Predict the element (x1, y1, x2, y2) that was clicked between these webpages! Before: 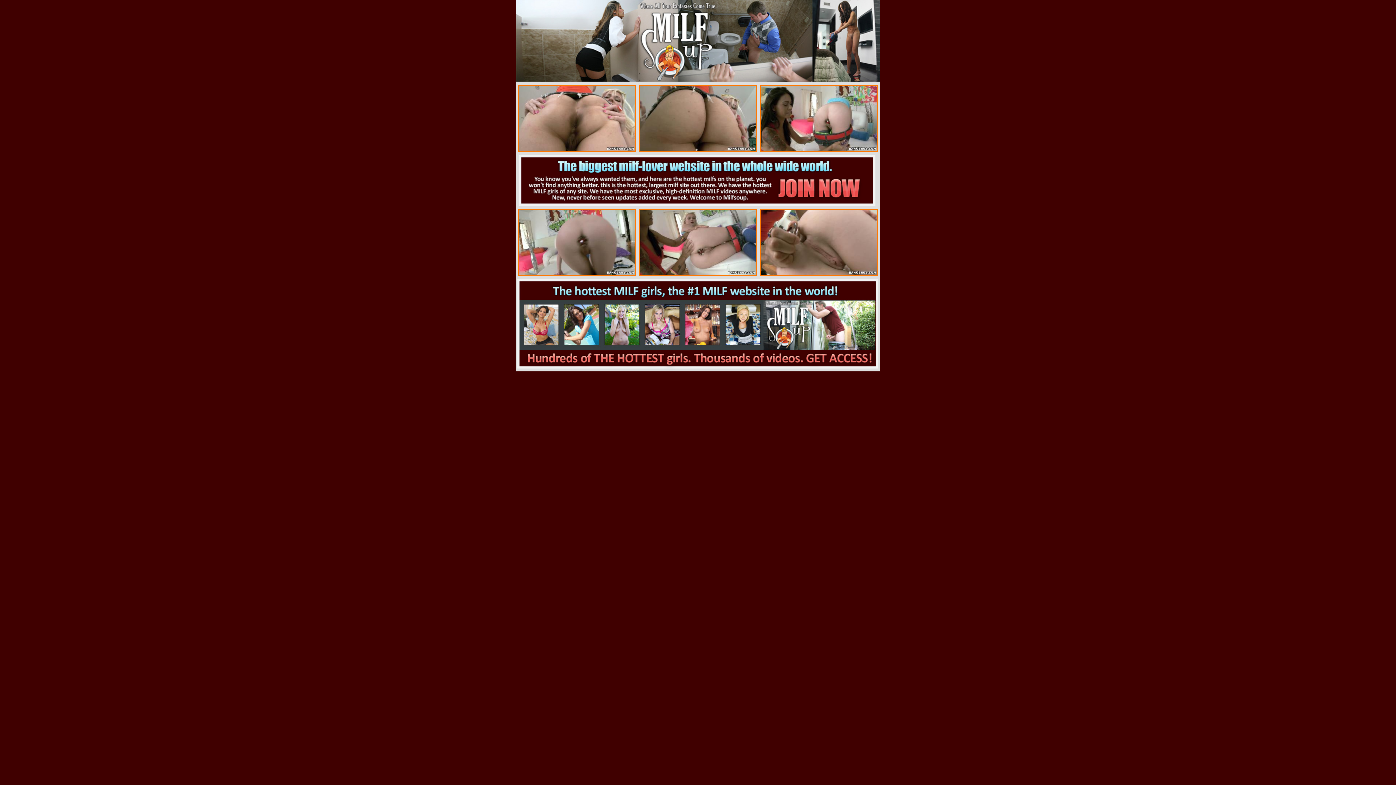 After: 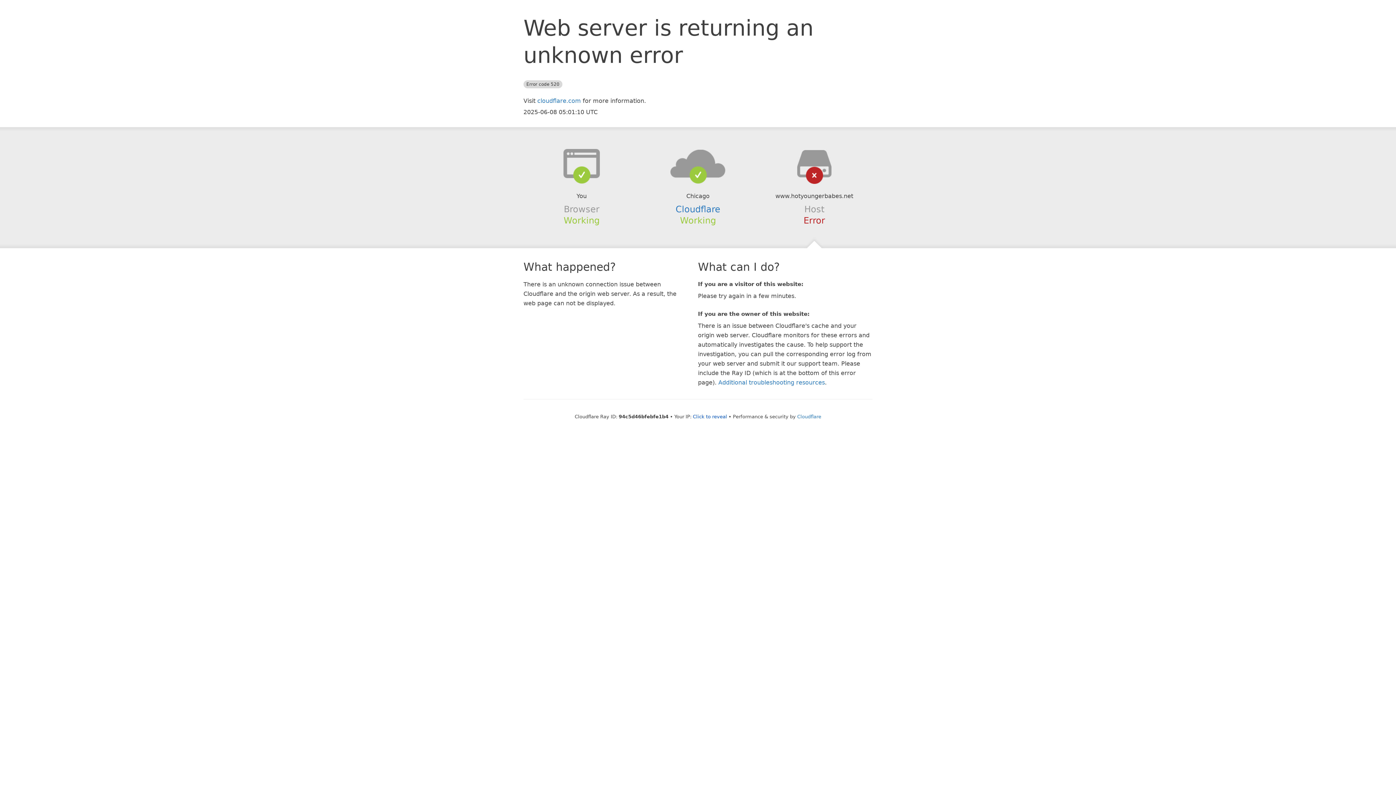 Action: bbox: (760, 146, 878, 153)